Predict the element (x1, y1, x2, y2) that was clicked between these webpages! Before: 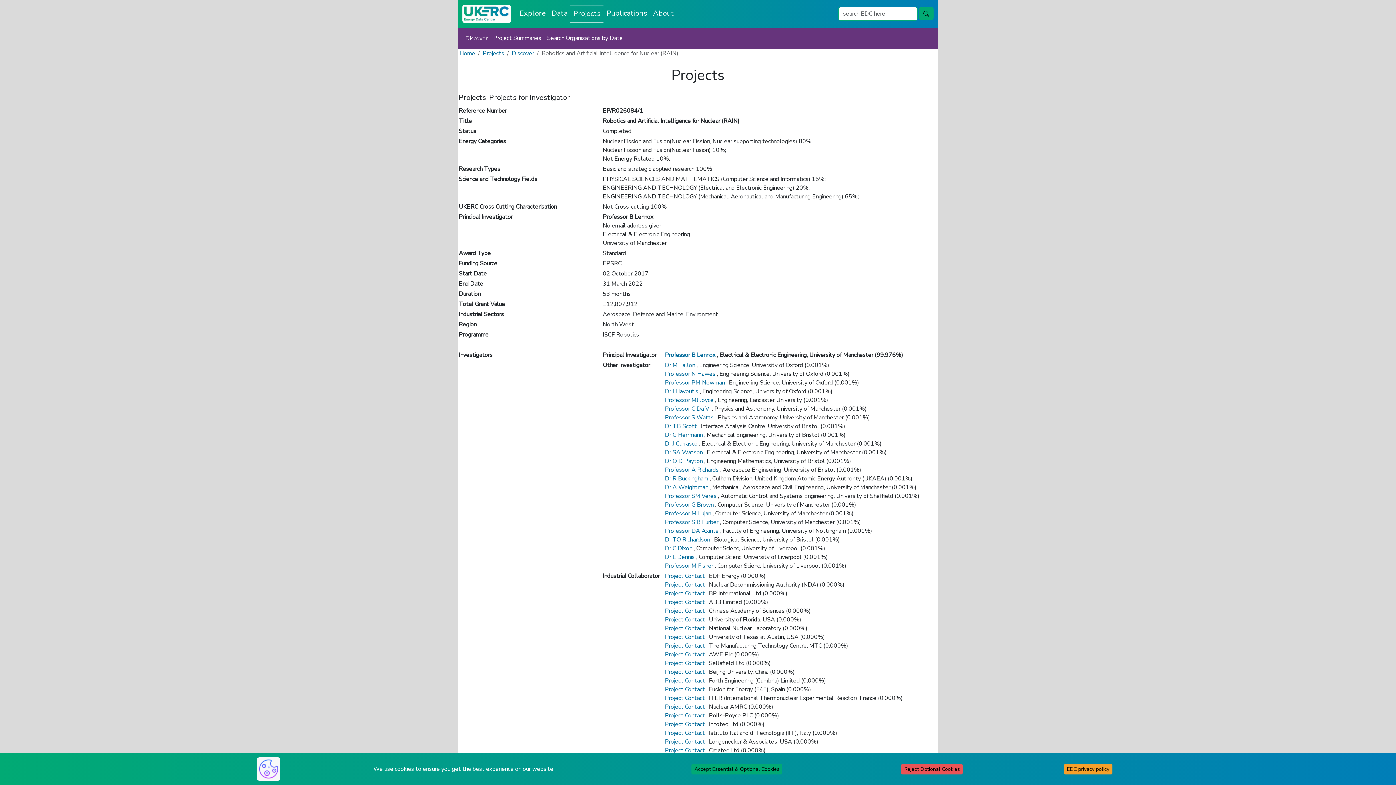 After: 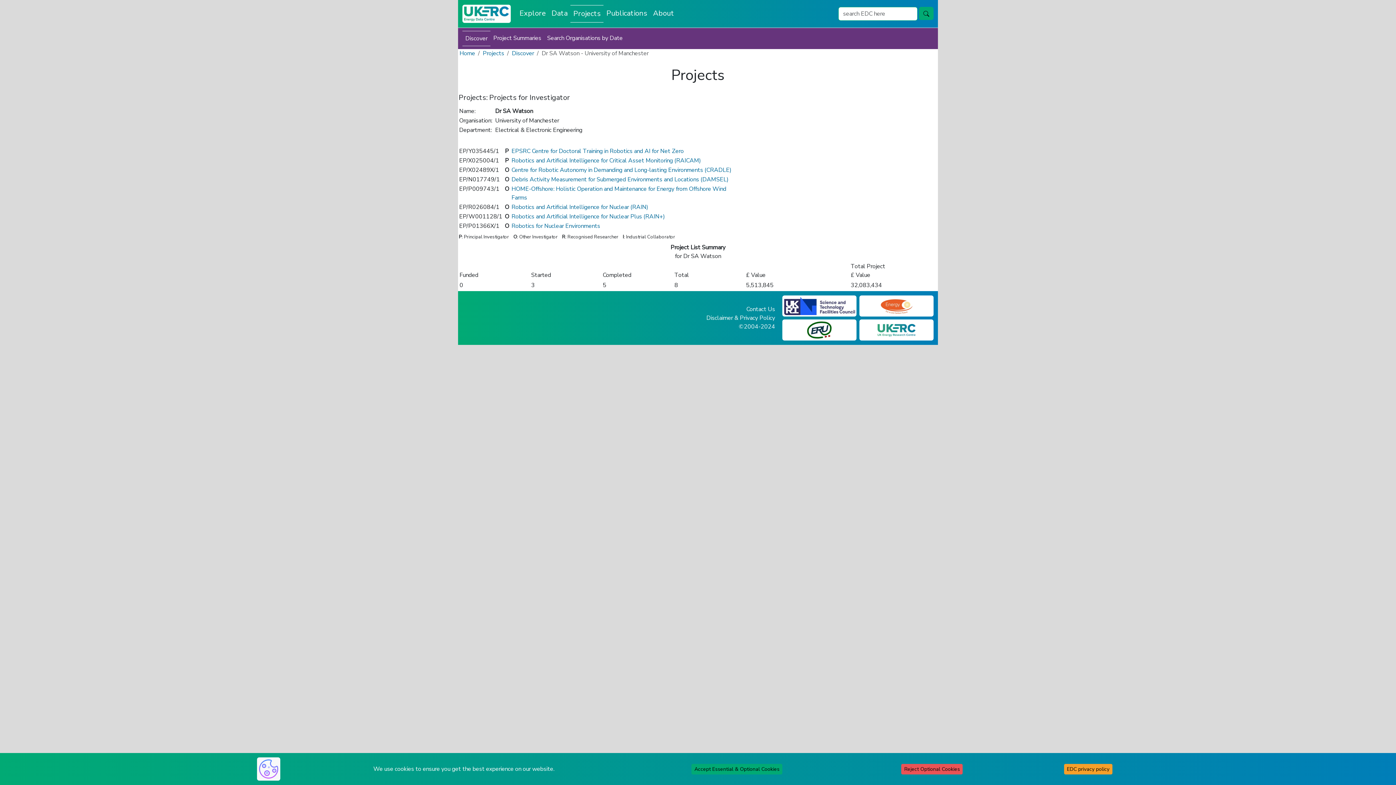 Action: label: Dr SA Watson  bbox: (665, 448, 704, 456)